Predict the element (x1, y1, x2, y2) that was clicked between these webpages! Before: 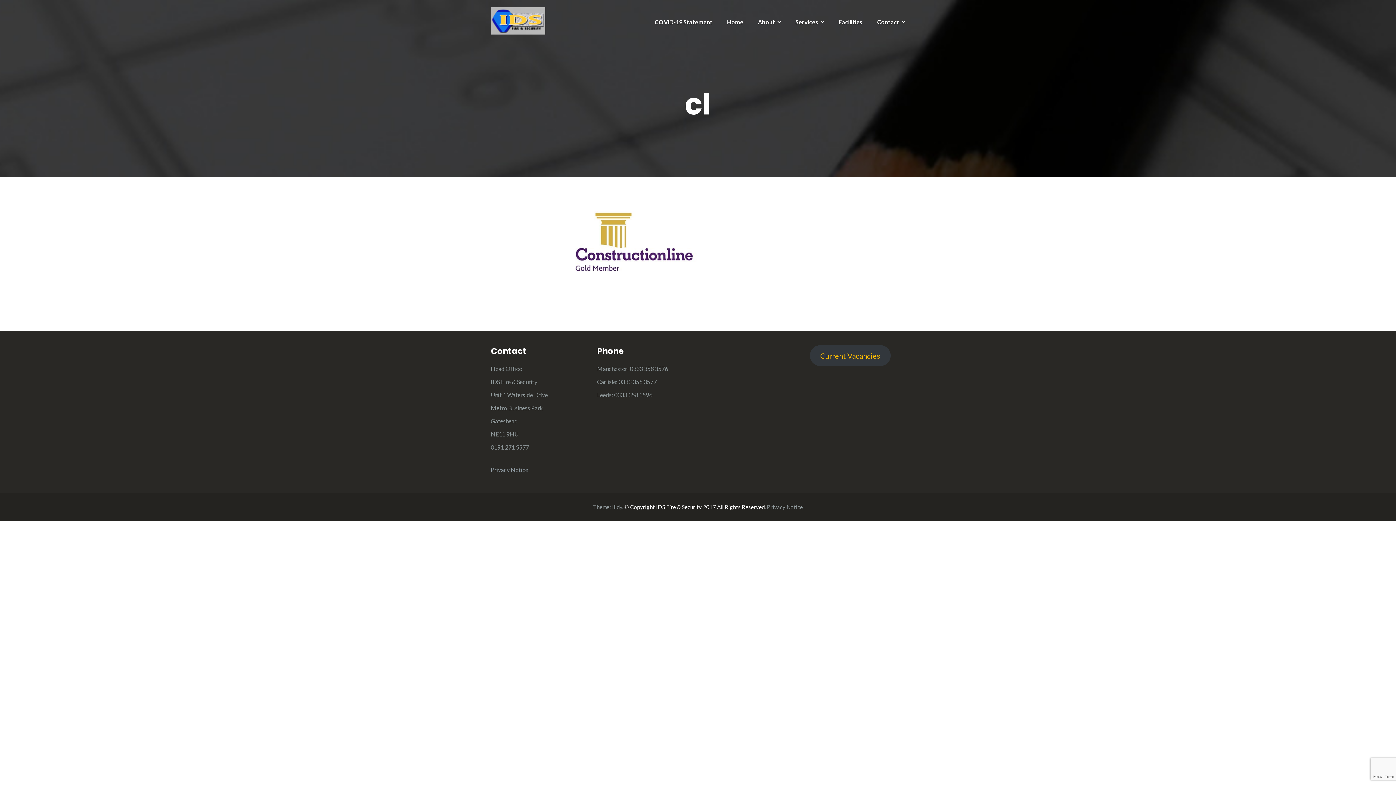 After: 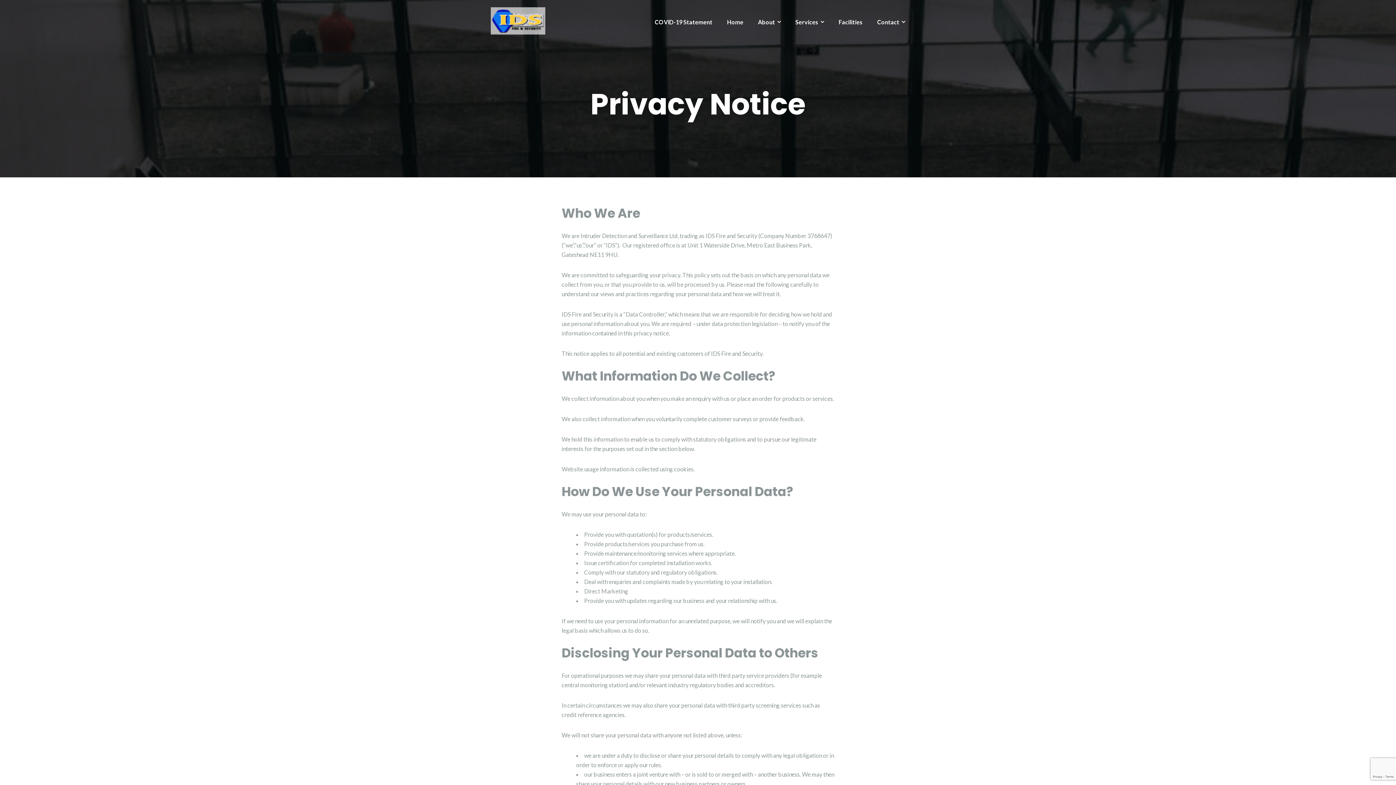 Action: bbox: (767, 504, 803, 510) label: Privacy Notice